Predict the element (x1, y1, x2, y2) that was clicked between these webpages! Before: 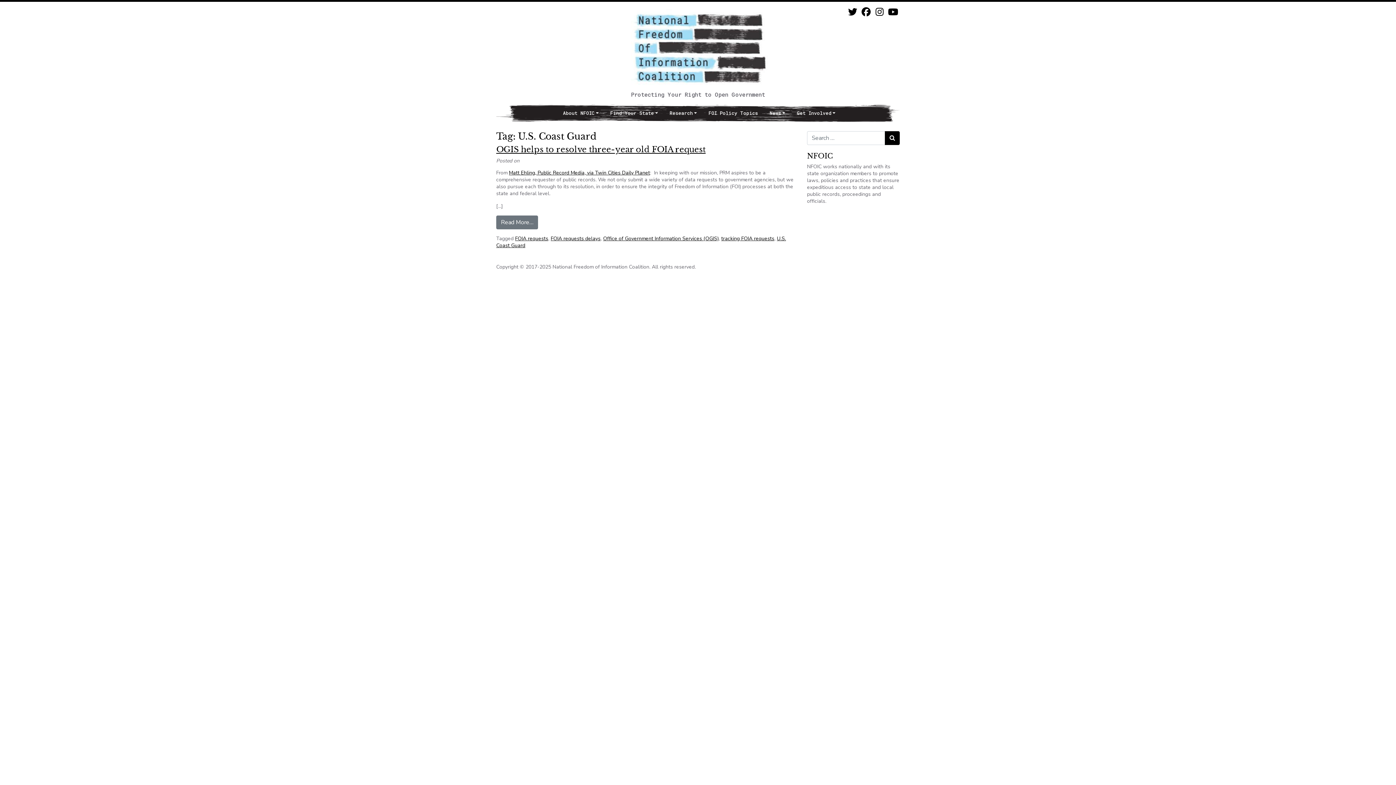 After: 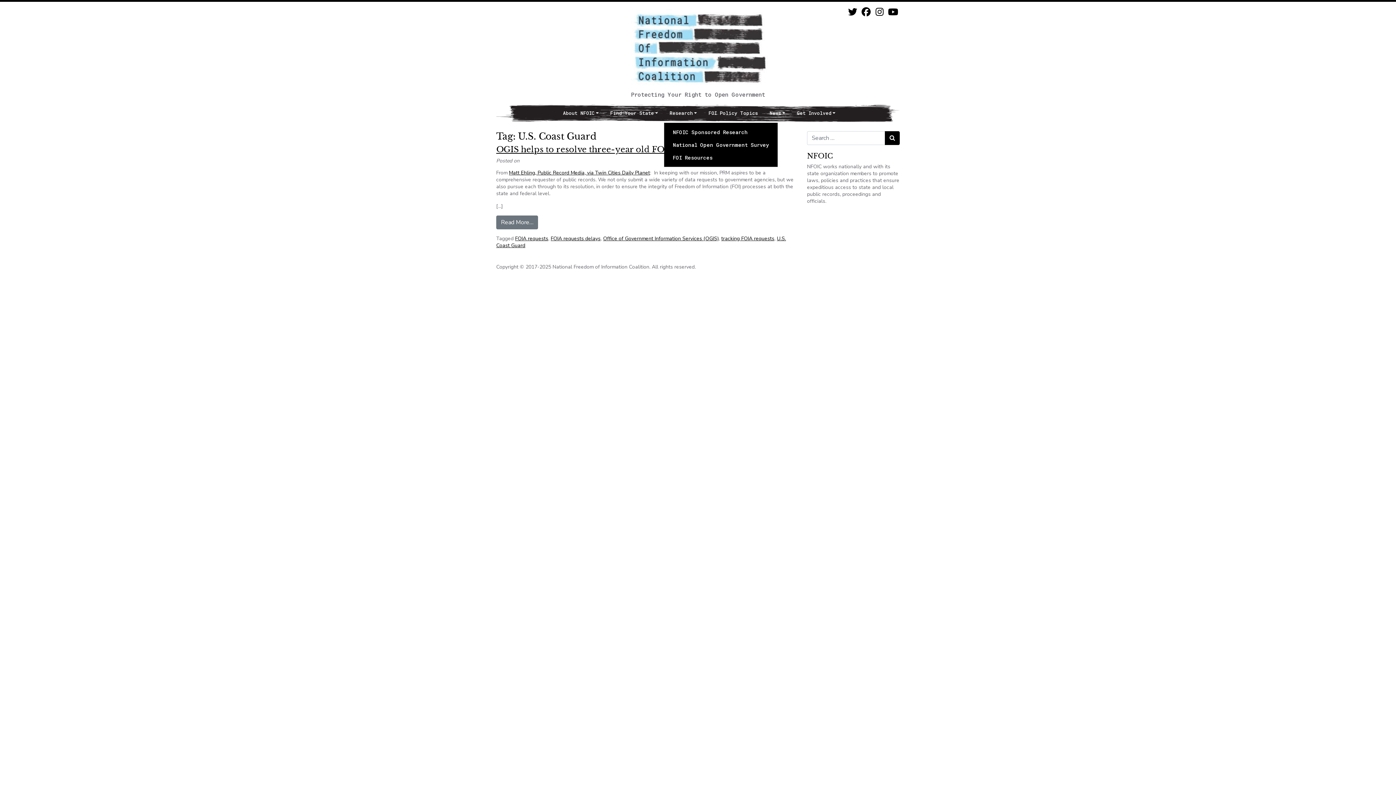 Action: bbox: (663, 104, 702, 121) label: Research